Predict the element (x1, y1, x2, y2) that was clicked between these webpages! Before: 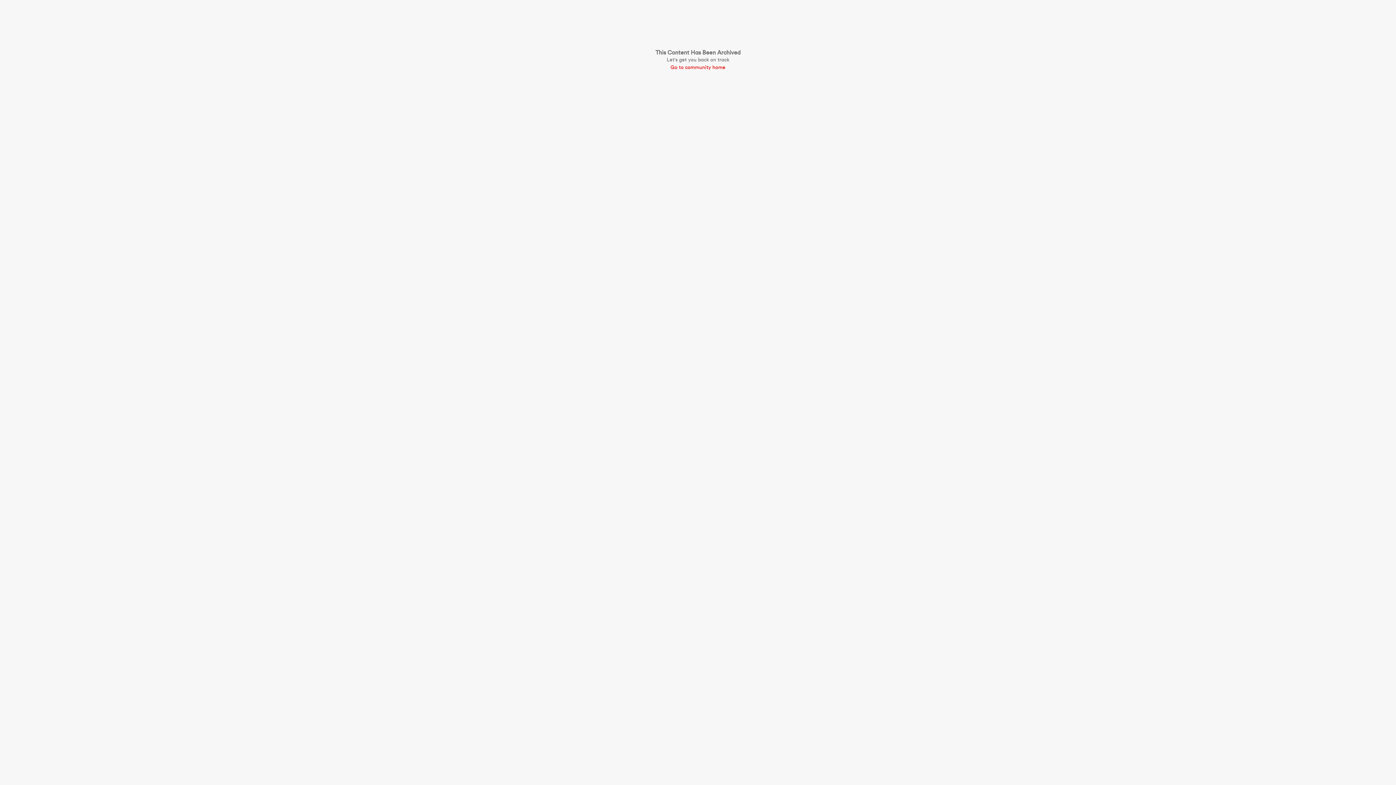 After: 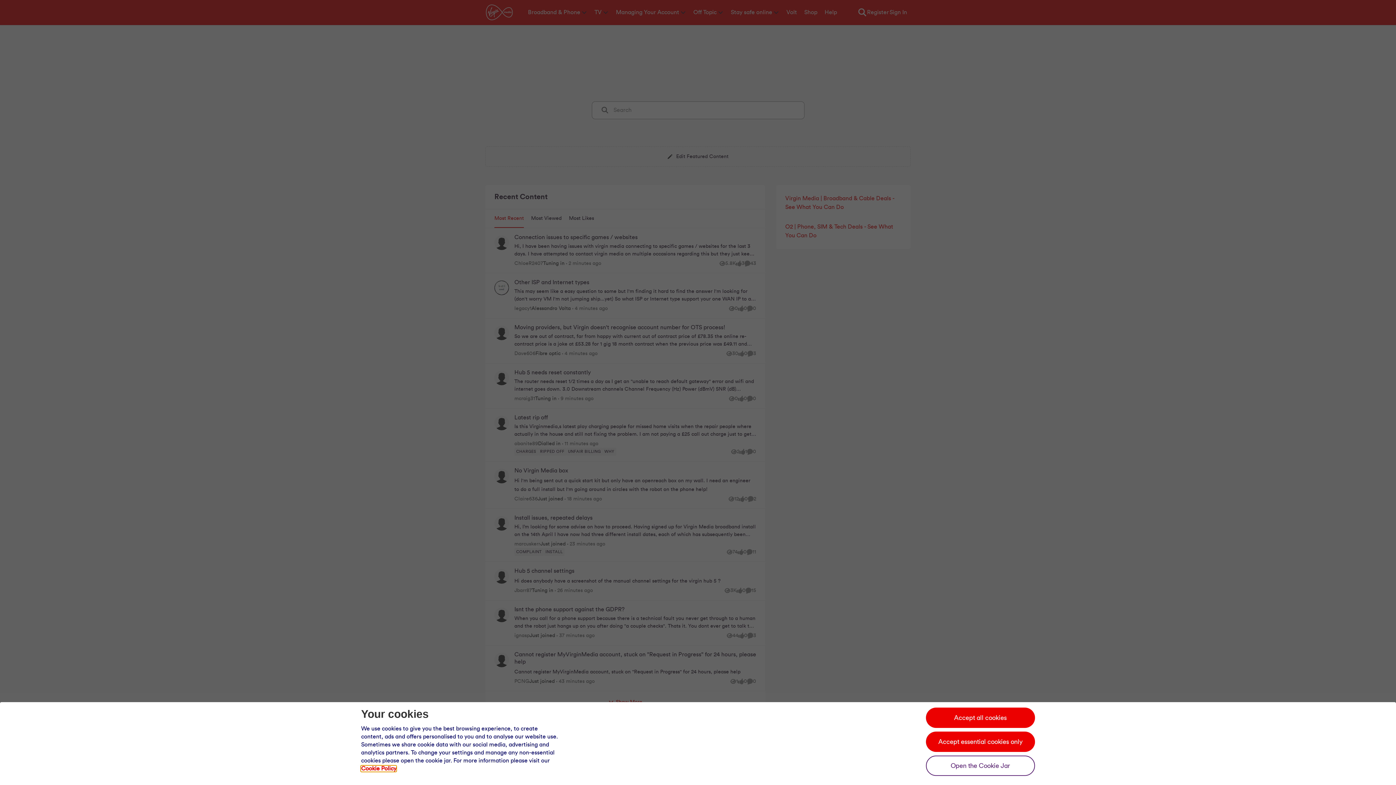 Action: label: Go to community home bbox: (655, 64, 740, 71)